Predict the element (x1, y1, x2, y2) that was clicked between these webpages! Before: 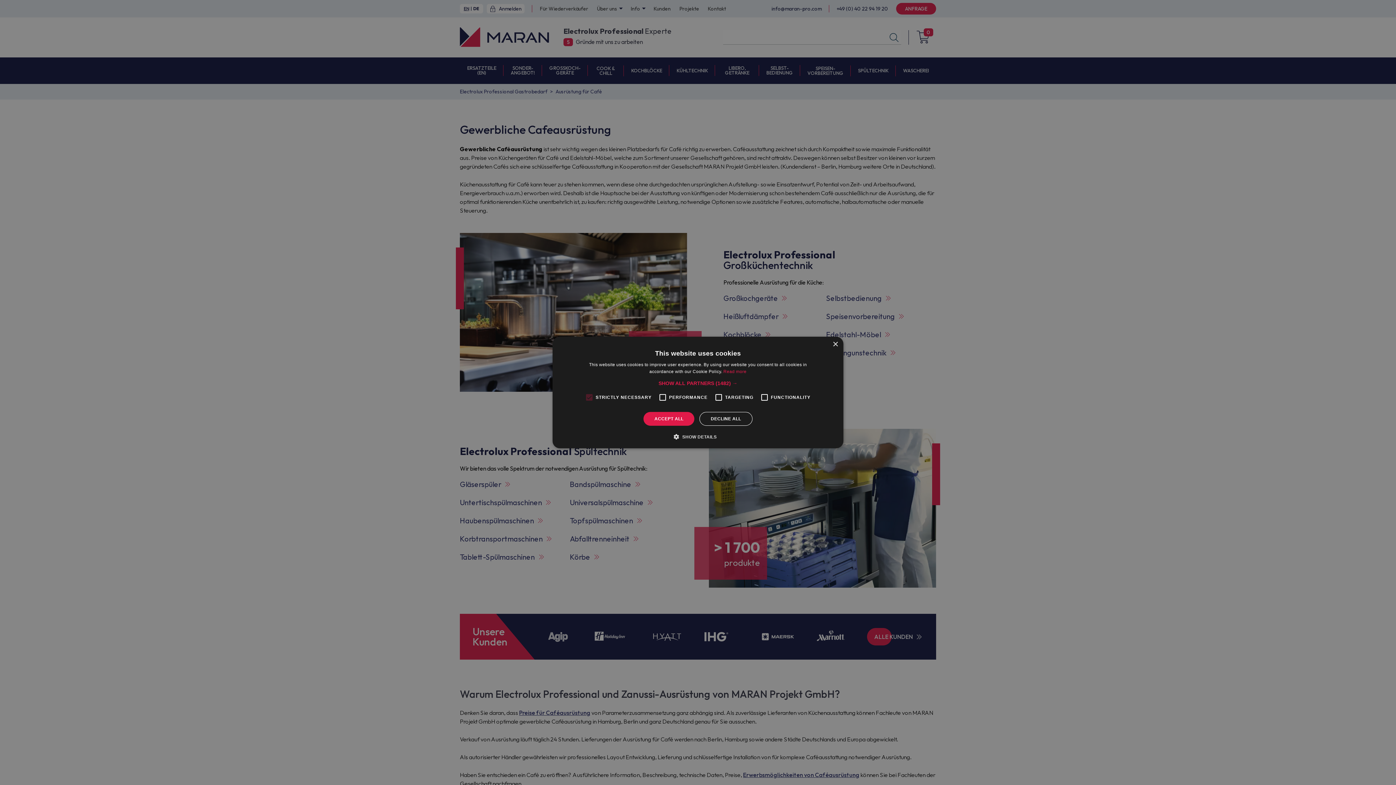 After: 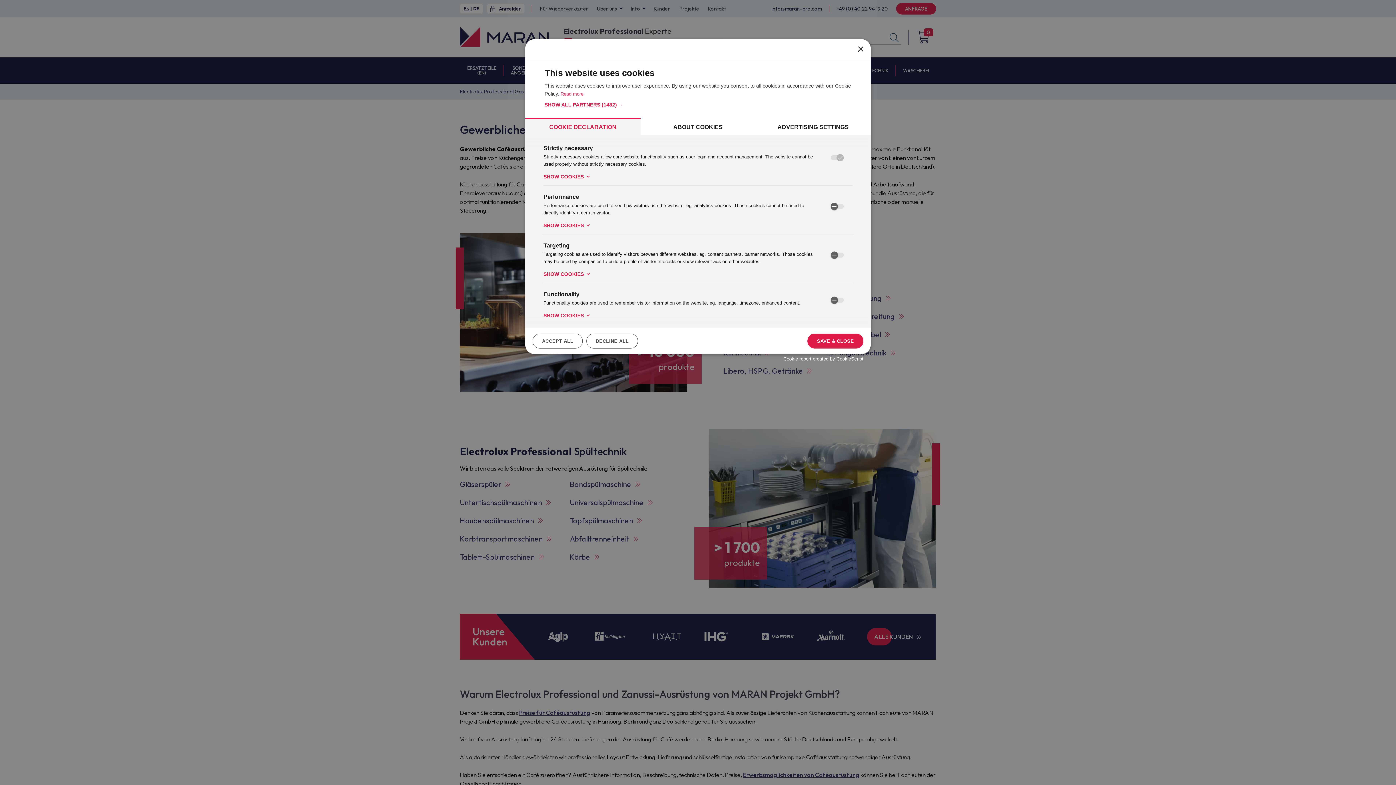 Action: label:  SHOW DETAILS bbox: (679, 433, 716, 439)